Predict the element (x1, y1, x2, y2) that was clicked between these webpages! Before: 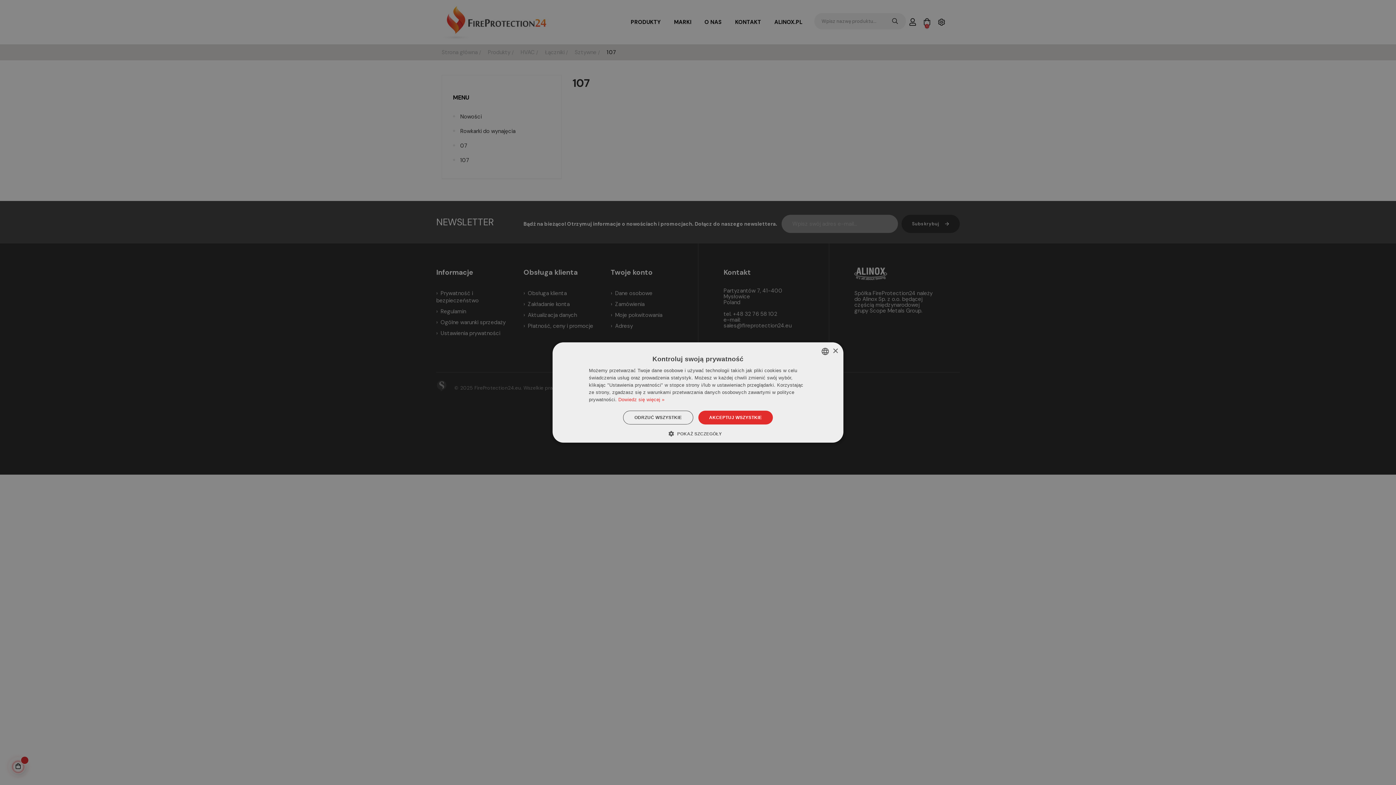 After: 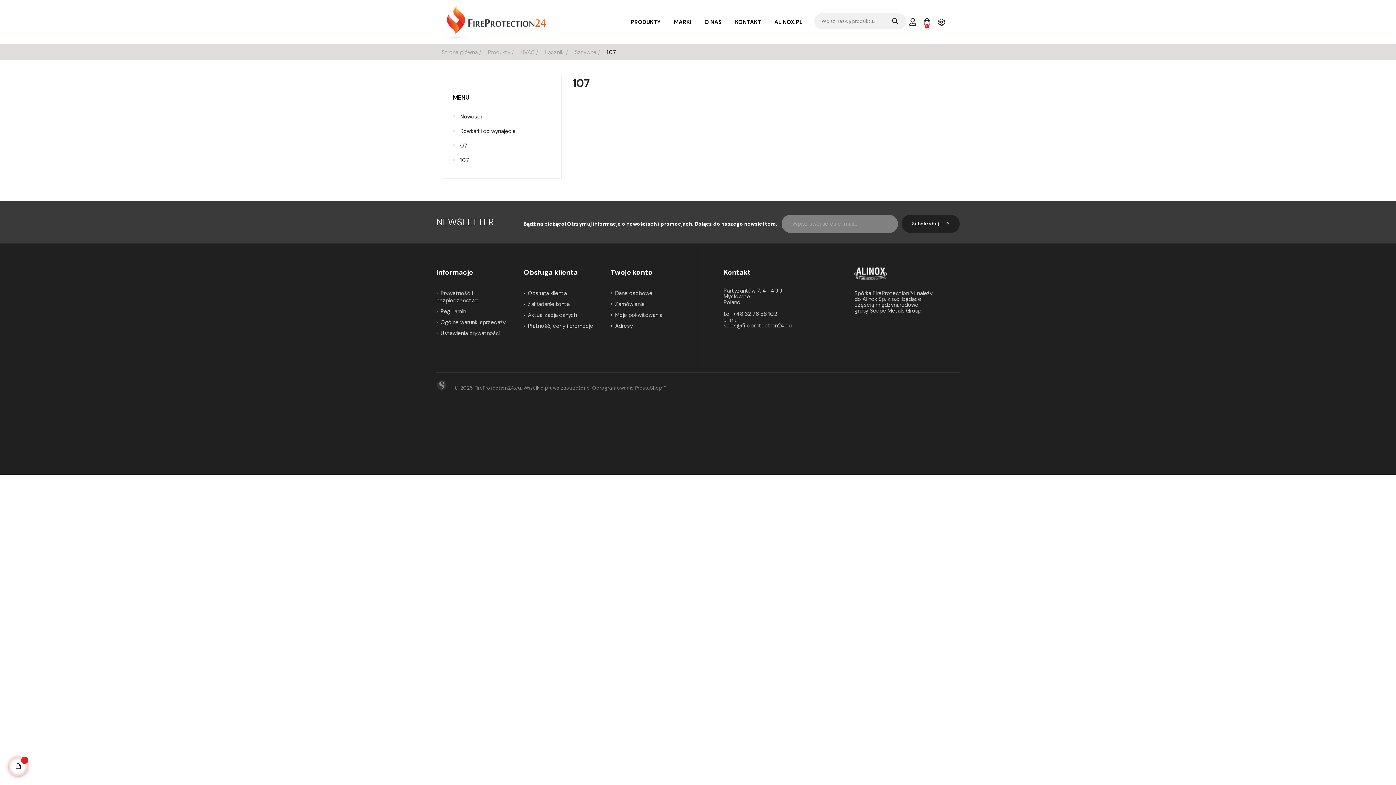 Action: label: ODRZUĆ WSZYSTKIE bbox: (623, 410, 693, 424)